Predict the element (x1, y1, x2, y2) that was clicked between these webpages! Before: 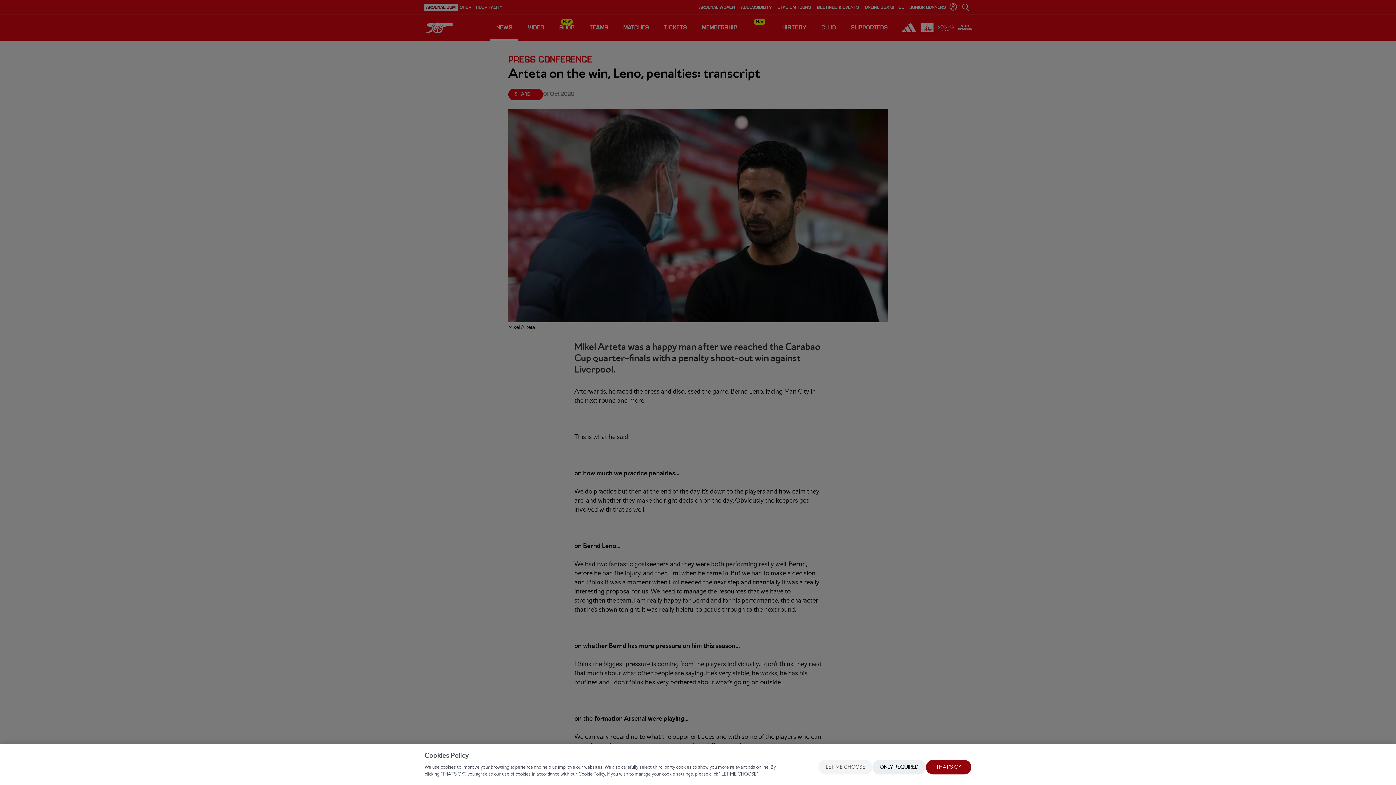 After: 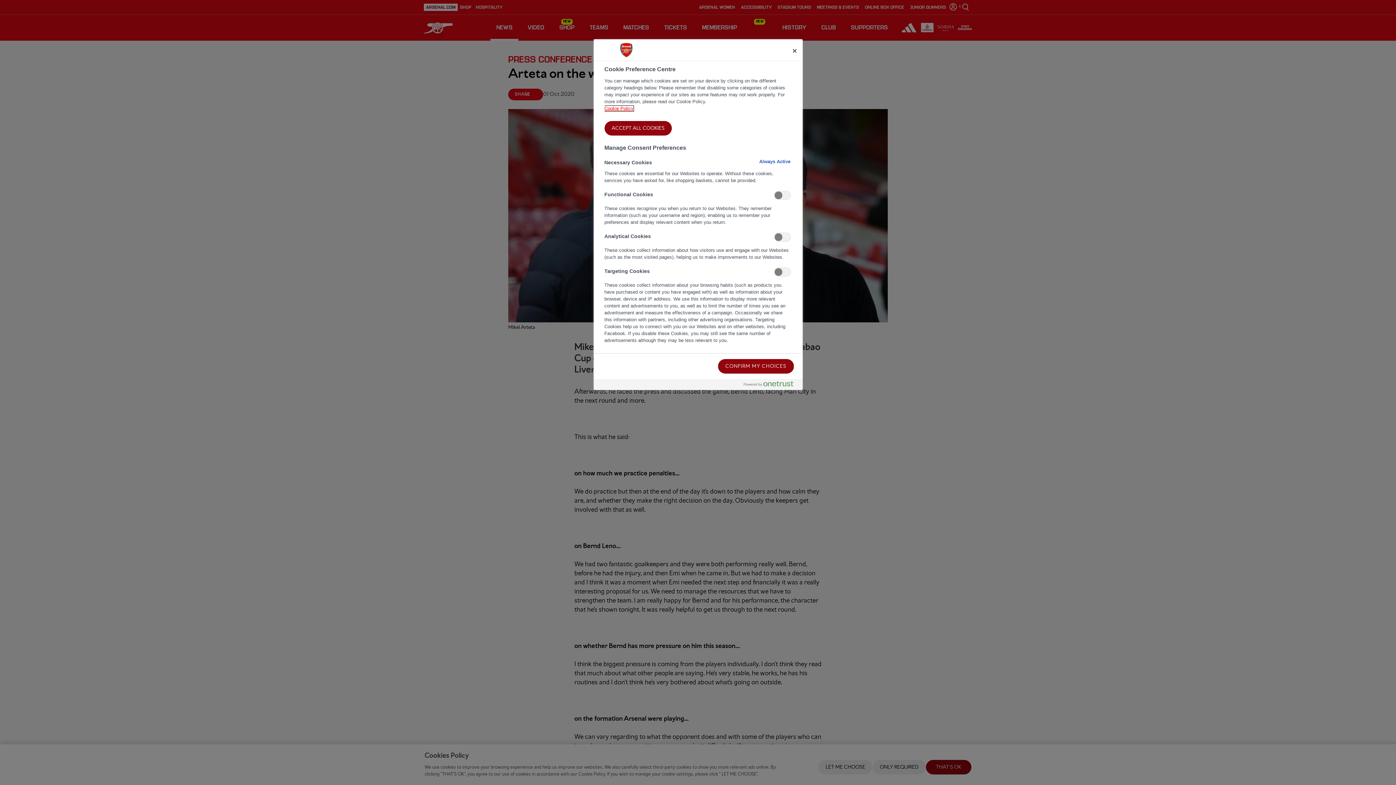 Action: label: LET ME CHOOSE bbox: (818, 760, 872, 774)